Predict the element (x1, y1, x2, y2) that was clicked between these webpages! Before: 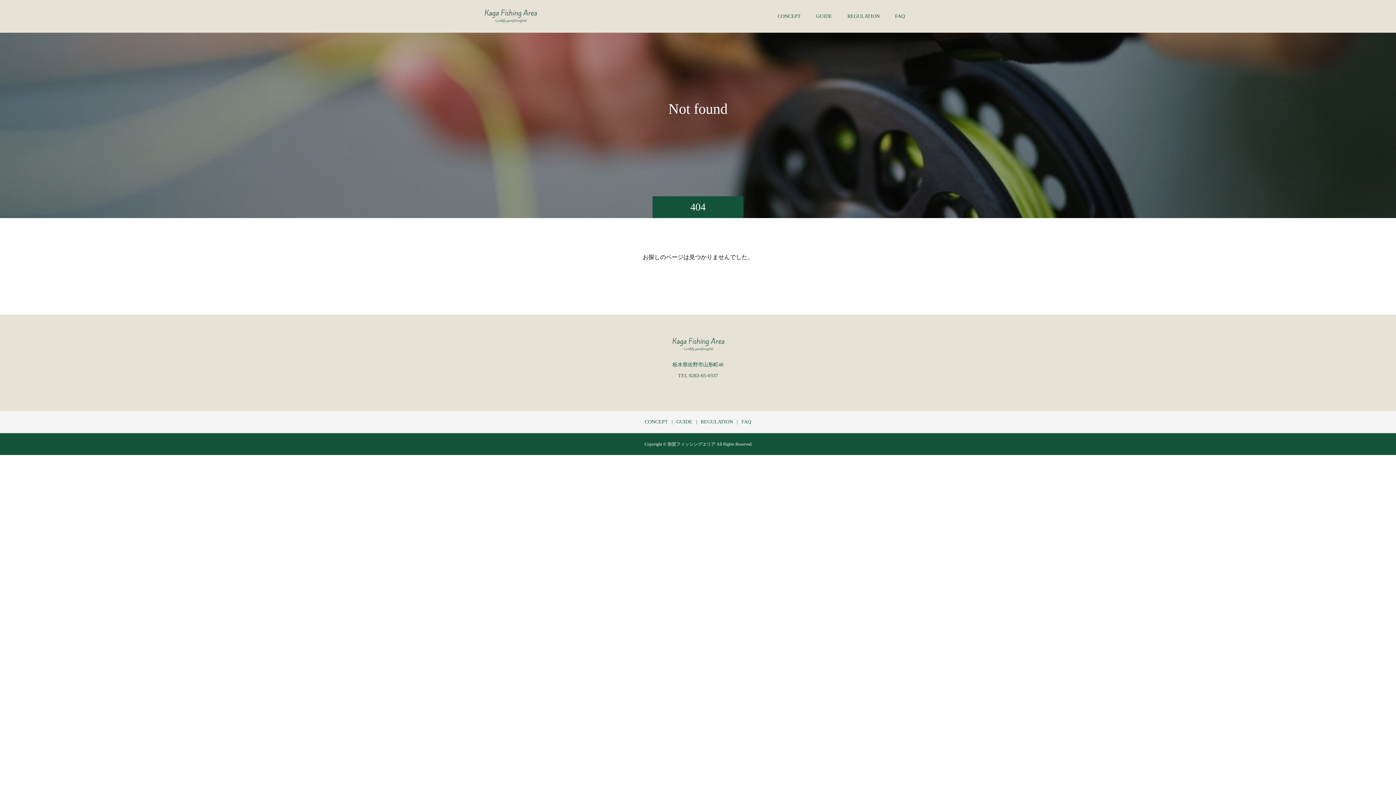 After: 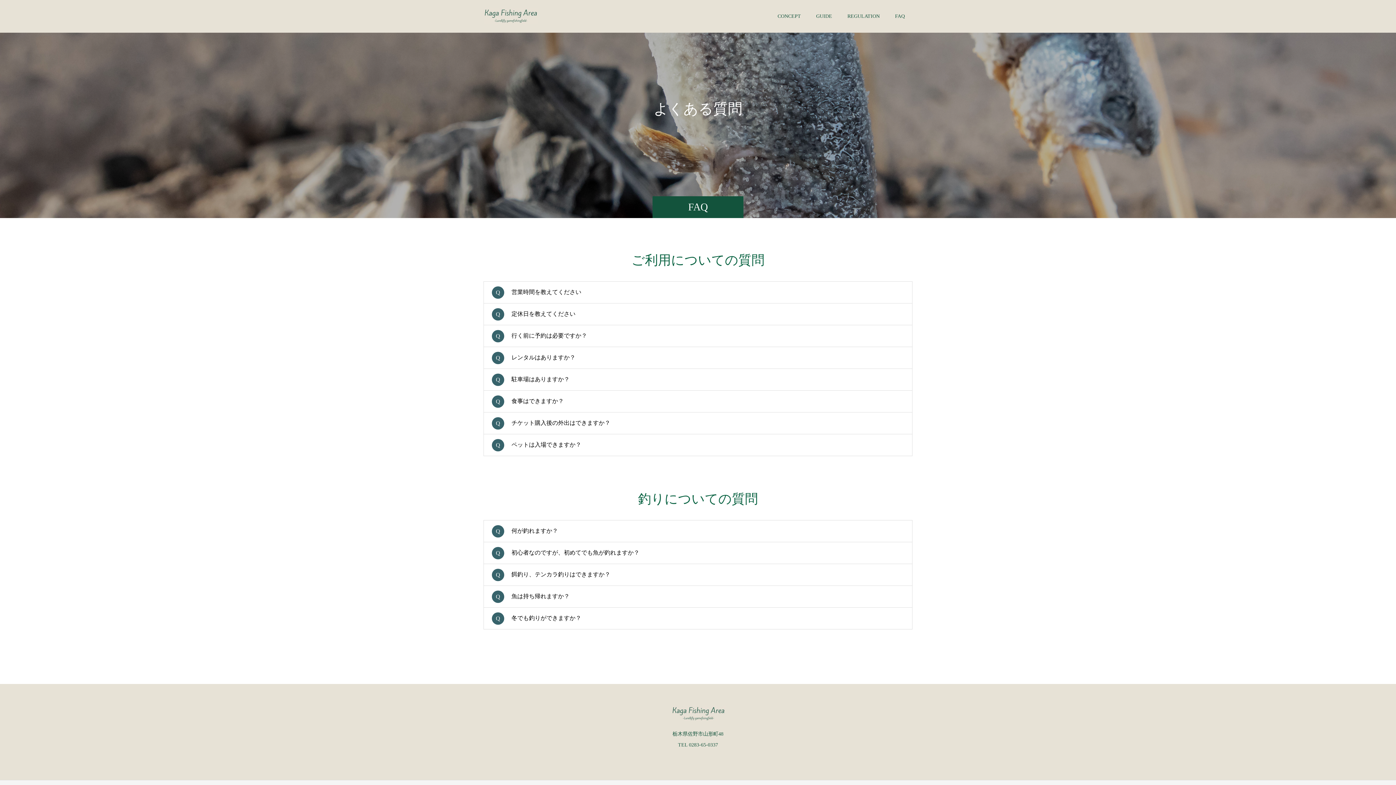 Action: bbox: (887, 0, 912, 32) label: FAQ